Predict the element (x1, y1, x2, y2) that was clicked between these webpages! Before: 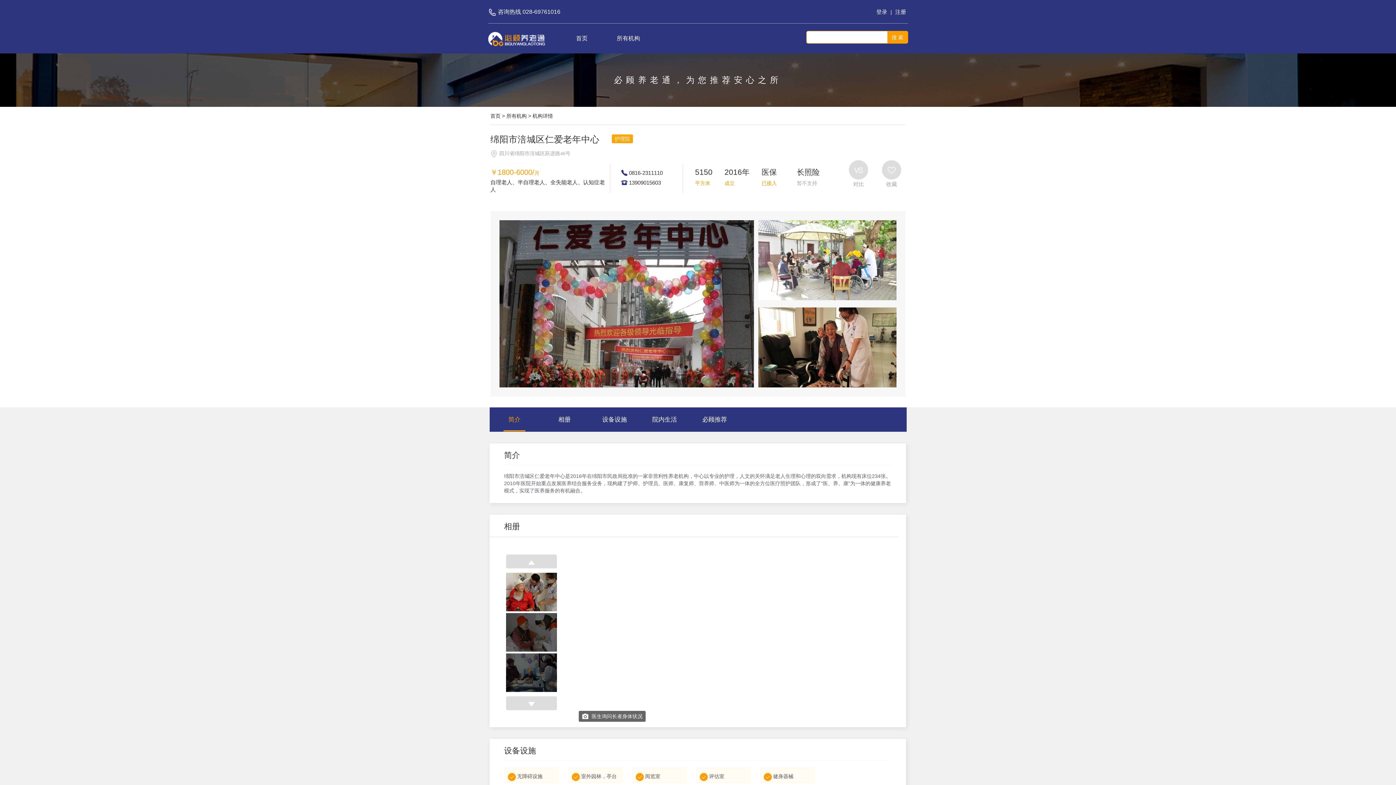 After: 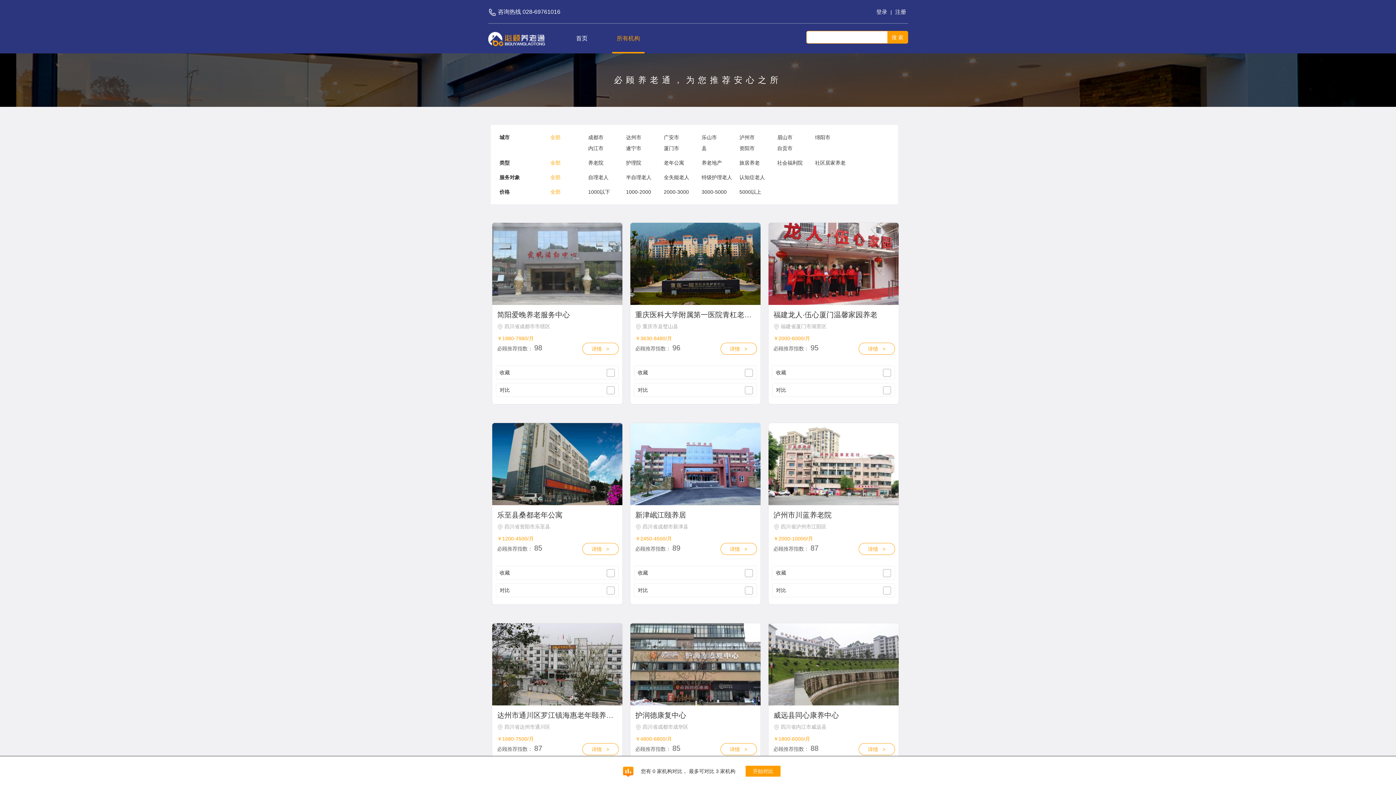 Action: bbox: (616, 23, 640, 53) label: 所有机构